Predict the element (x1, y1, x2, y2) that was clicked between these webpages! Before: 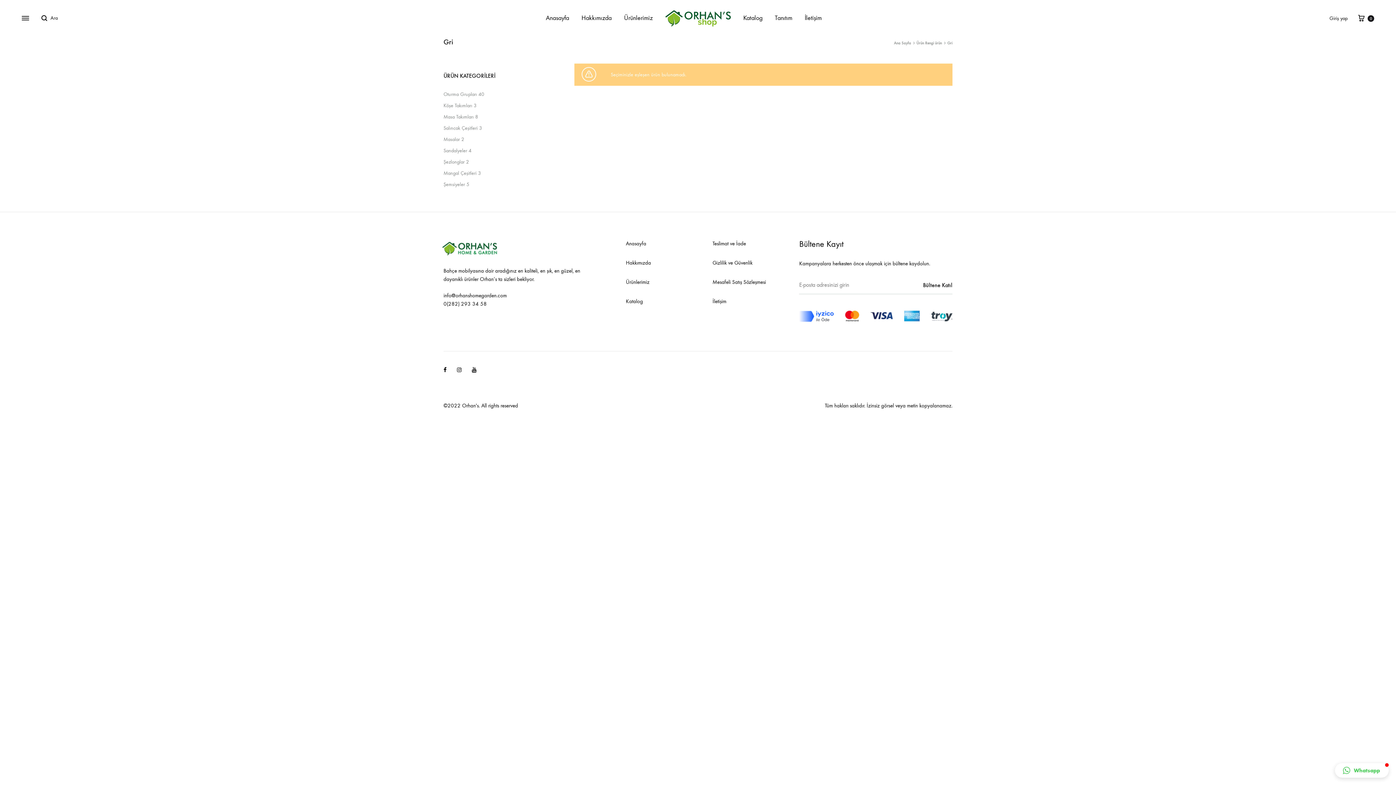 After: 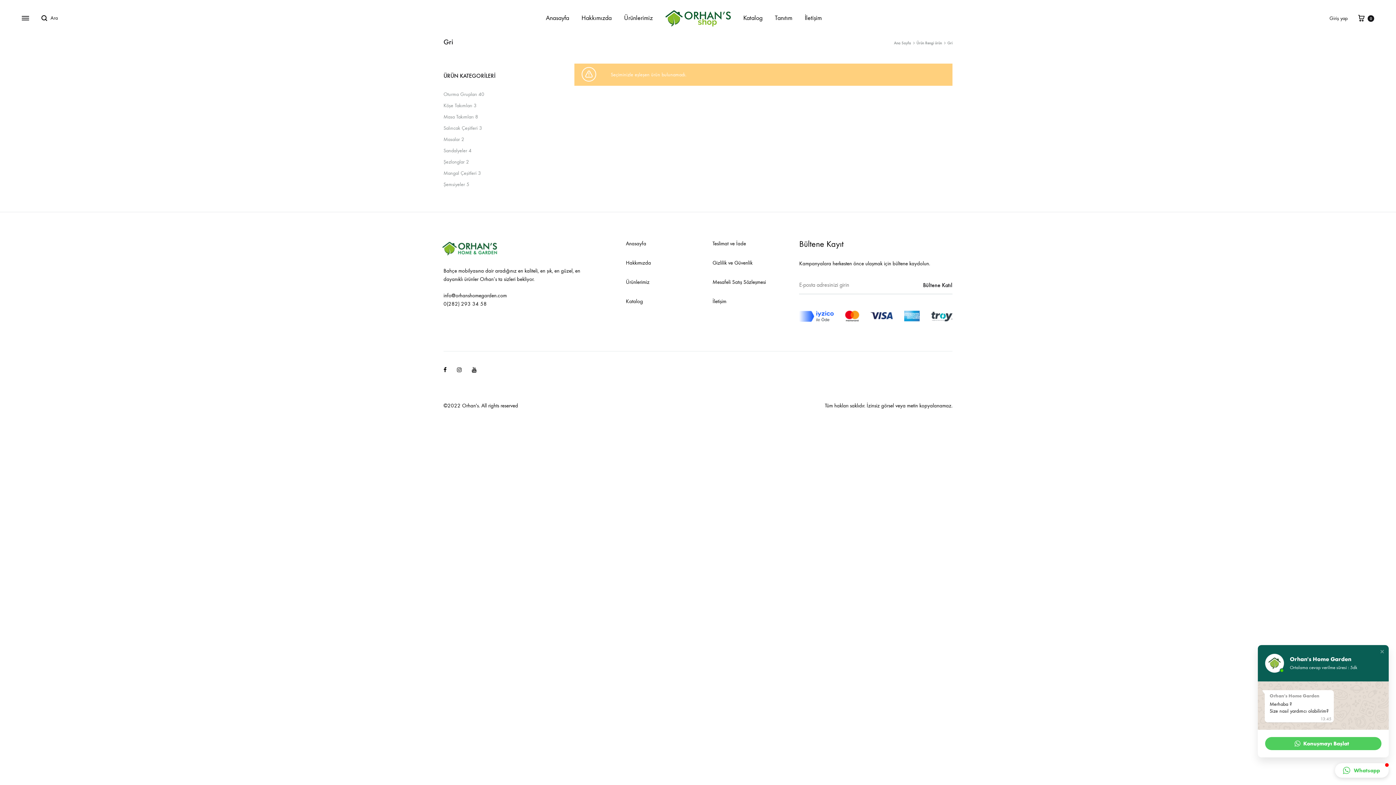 Action: bbox: (1335, 763, 1389, 778) label: Whatsapp